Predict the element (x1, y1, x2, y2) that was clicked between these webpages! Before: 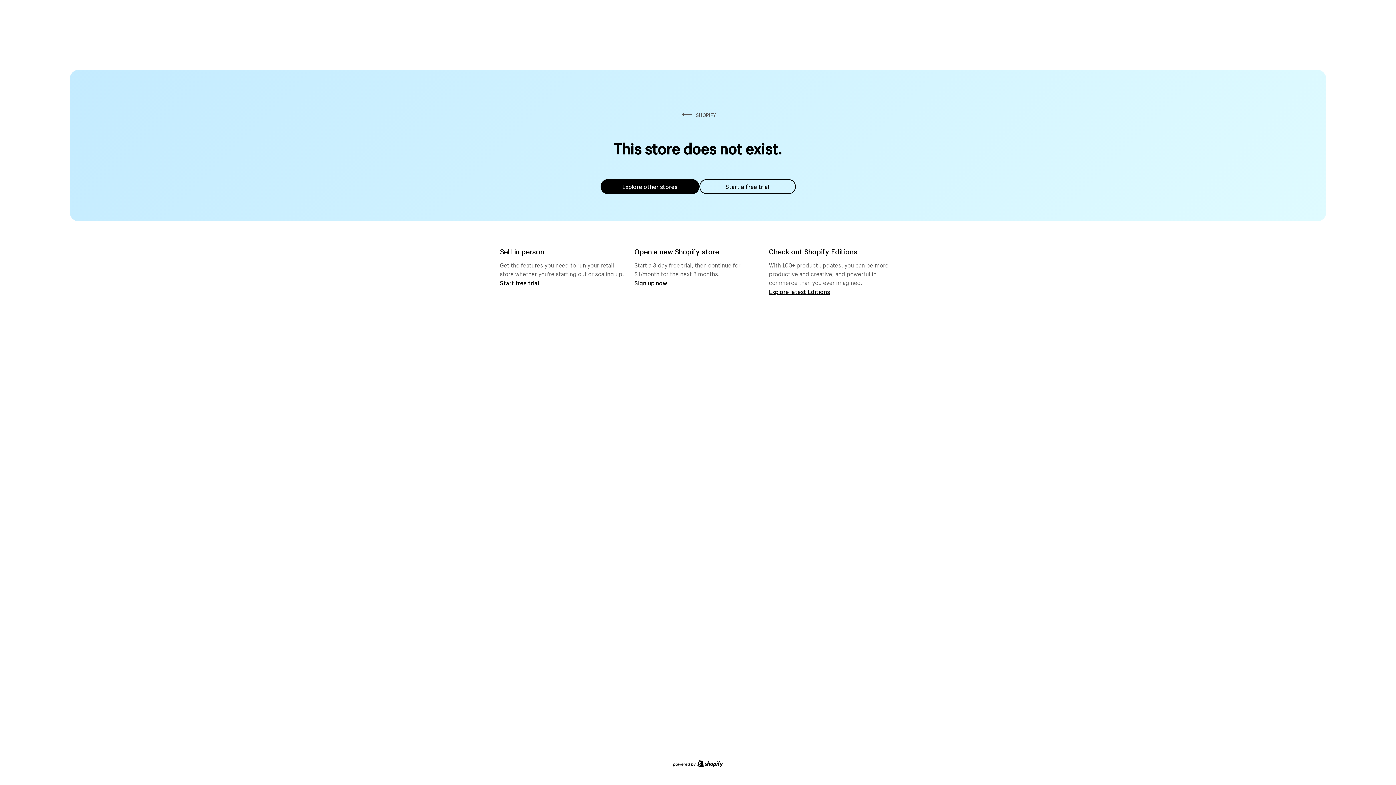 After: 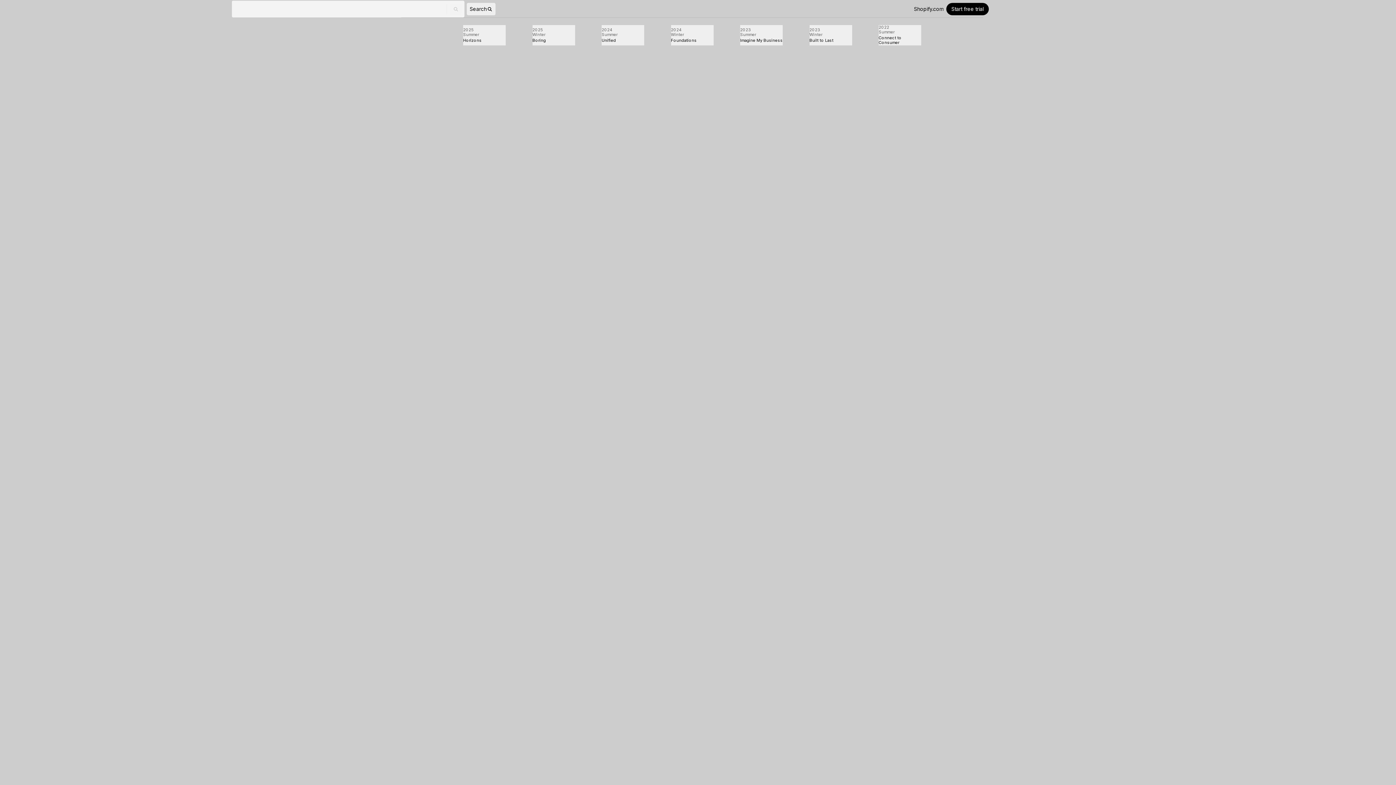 Action: label: Explore latest Editions bbox: (769, 287, 830, 295)